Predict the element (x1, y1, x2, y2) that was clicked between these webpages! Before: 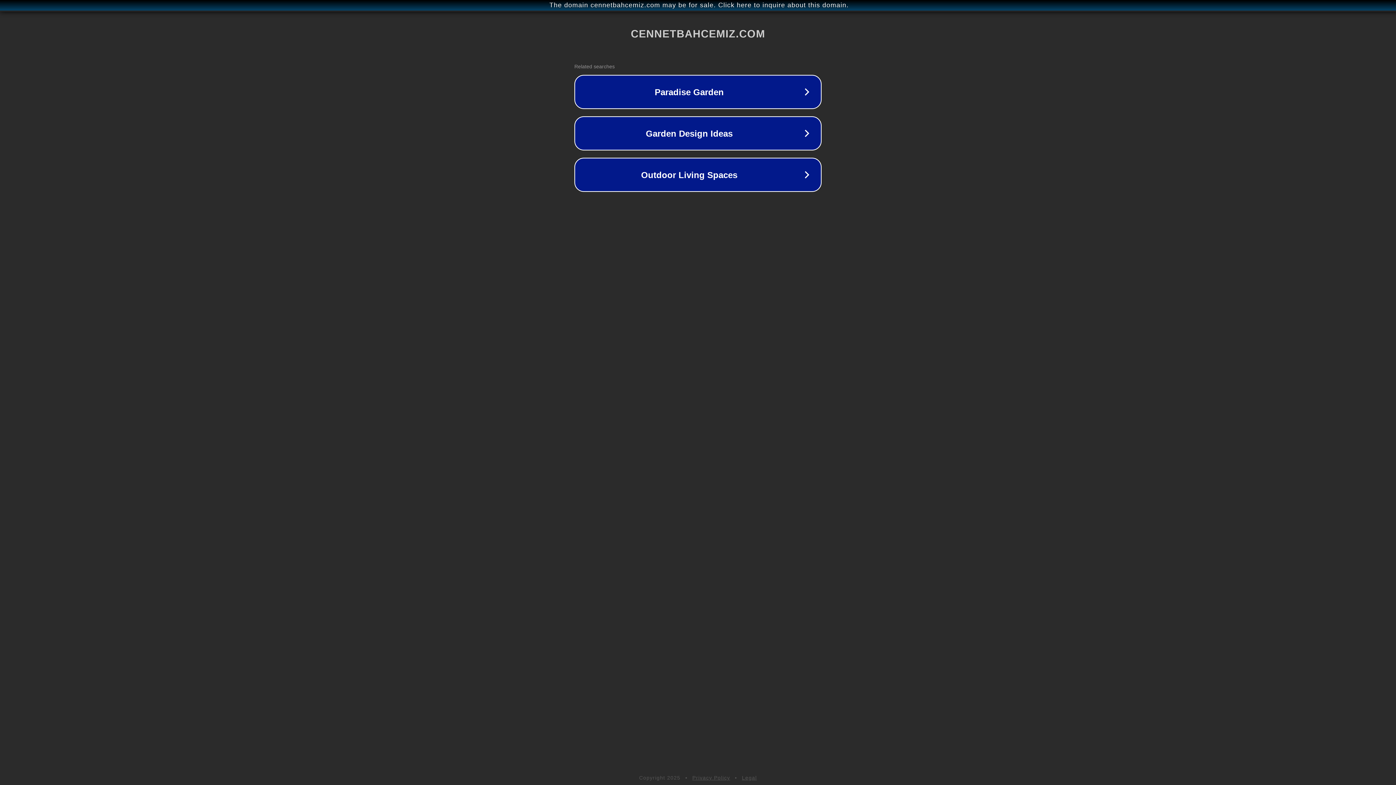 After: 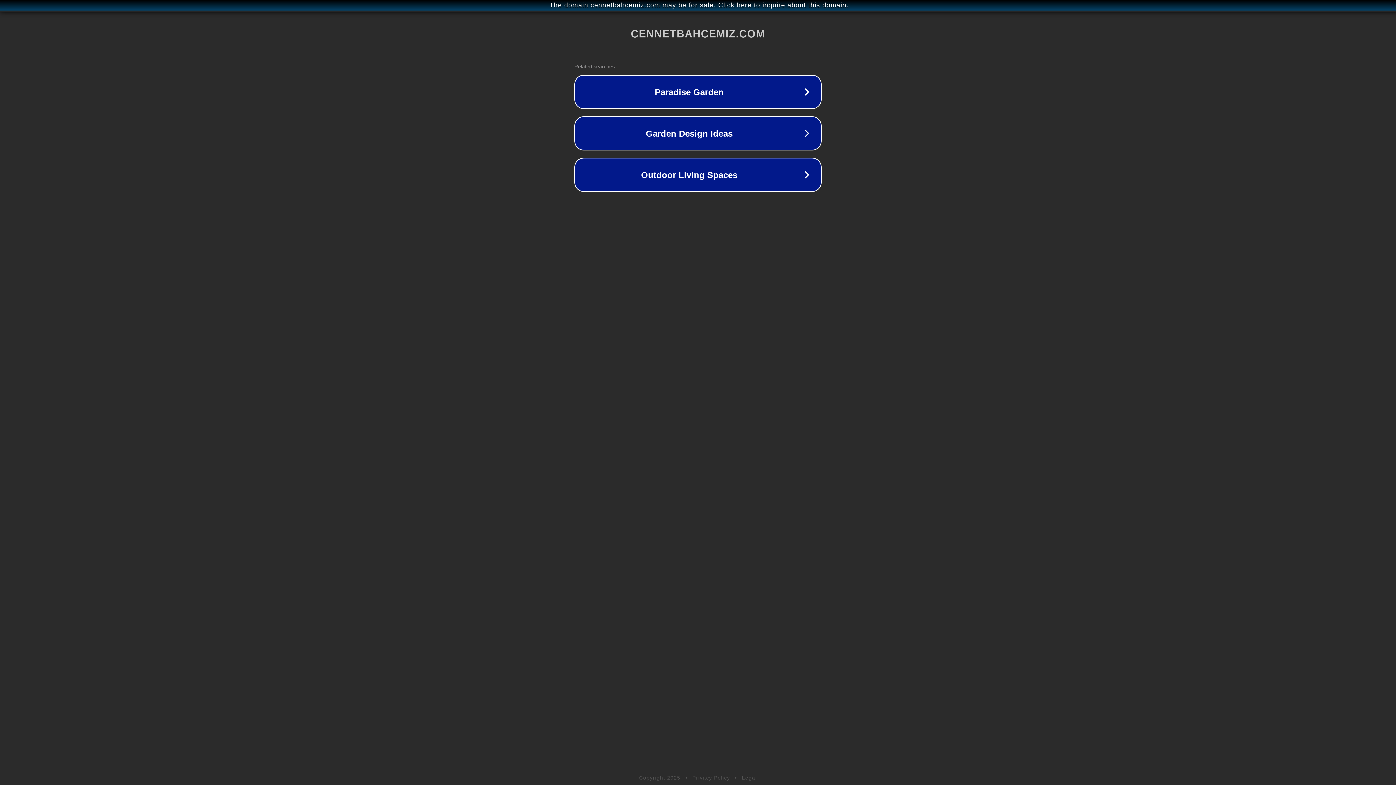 Action: bbox: (742, 775, 757, 781) label: Legal